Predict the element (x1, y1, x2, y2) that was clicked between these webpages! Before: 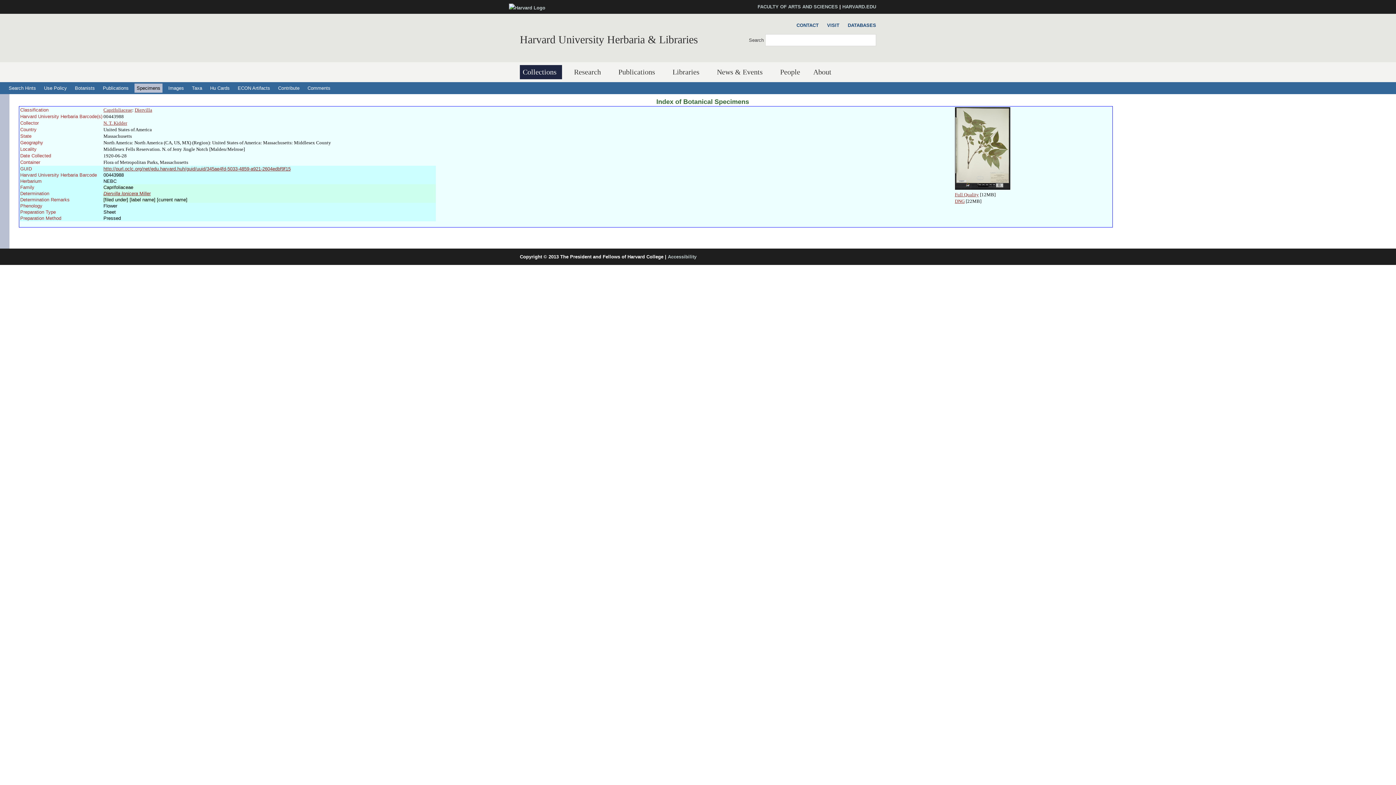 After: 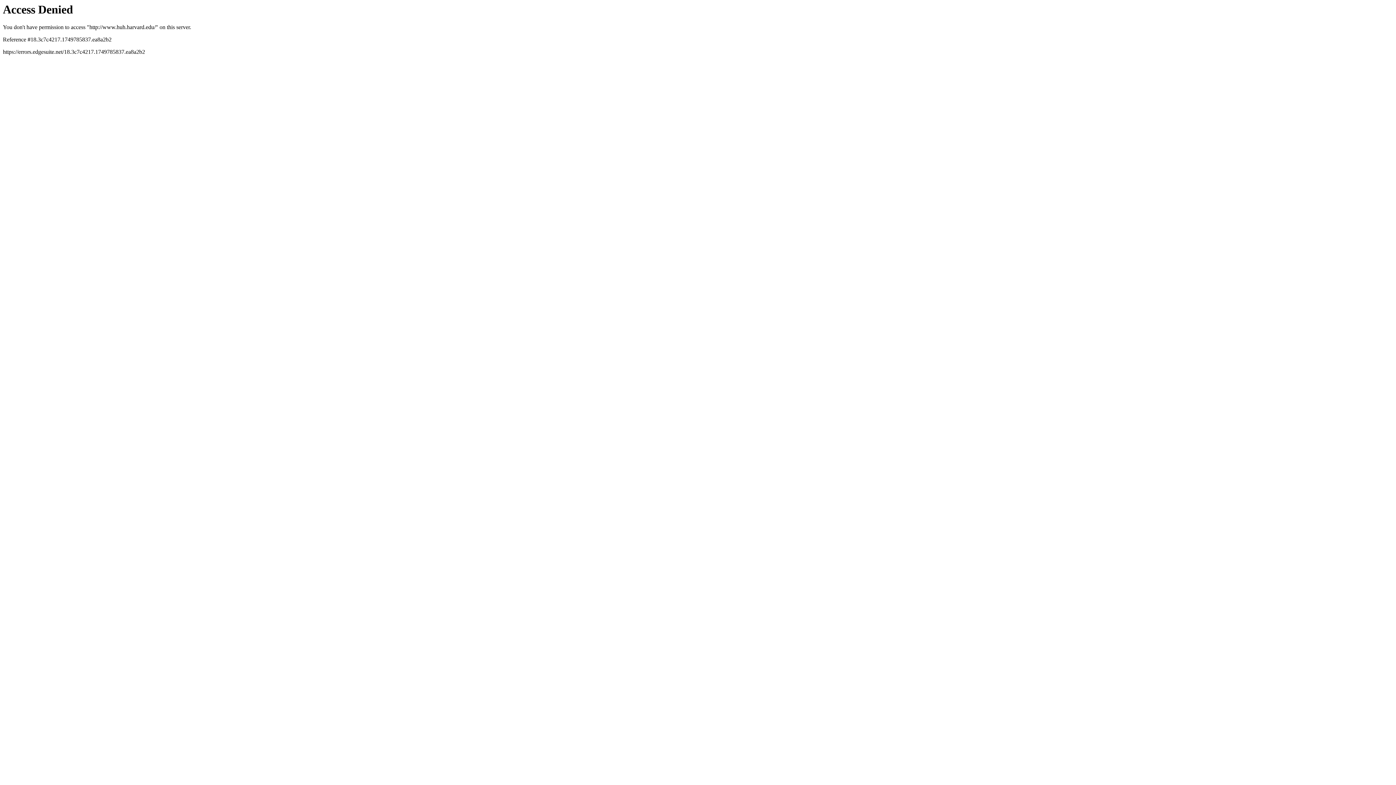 Action: label: Harvard University Herbaria & Libraries bbox: (520, 33, 698, 45)